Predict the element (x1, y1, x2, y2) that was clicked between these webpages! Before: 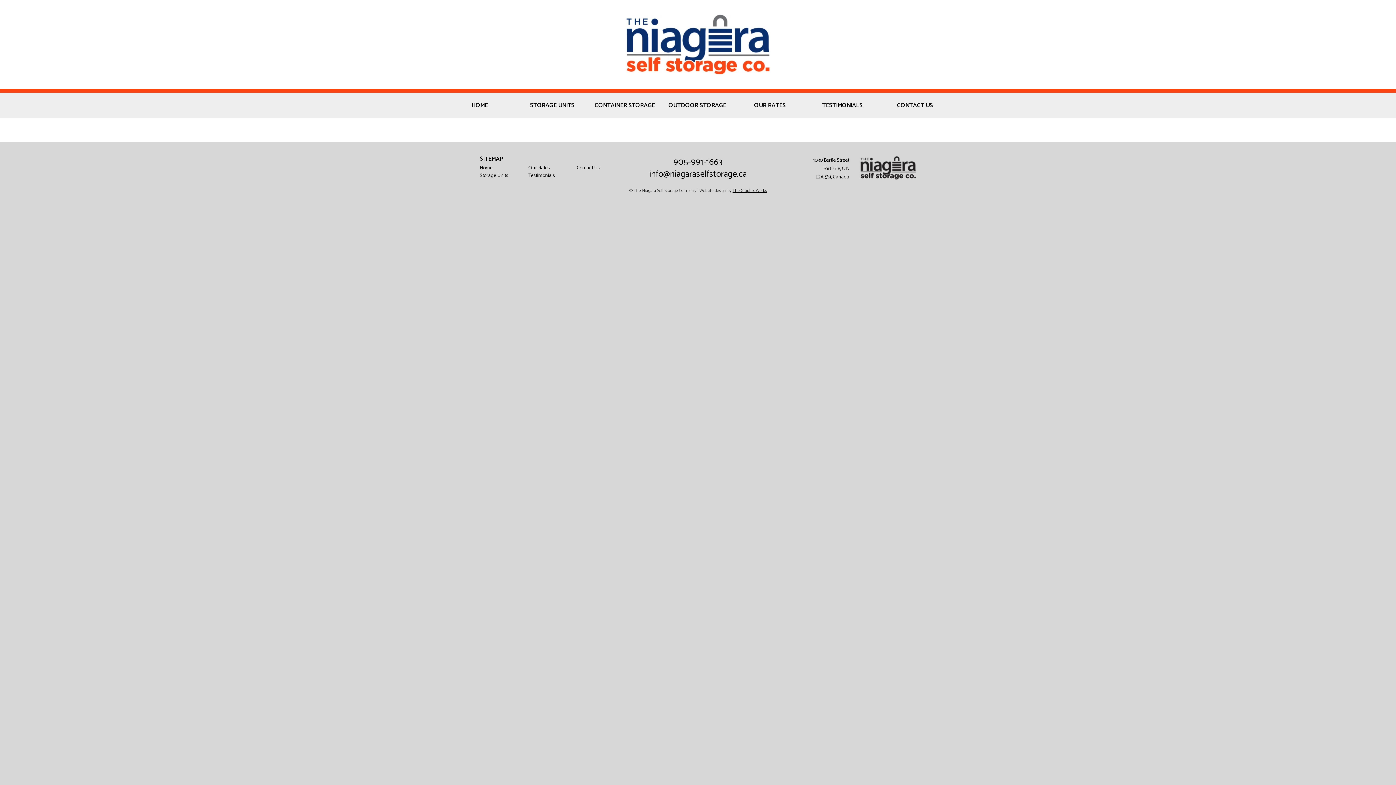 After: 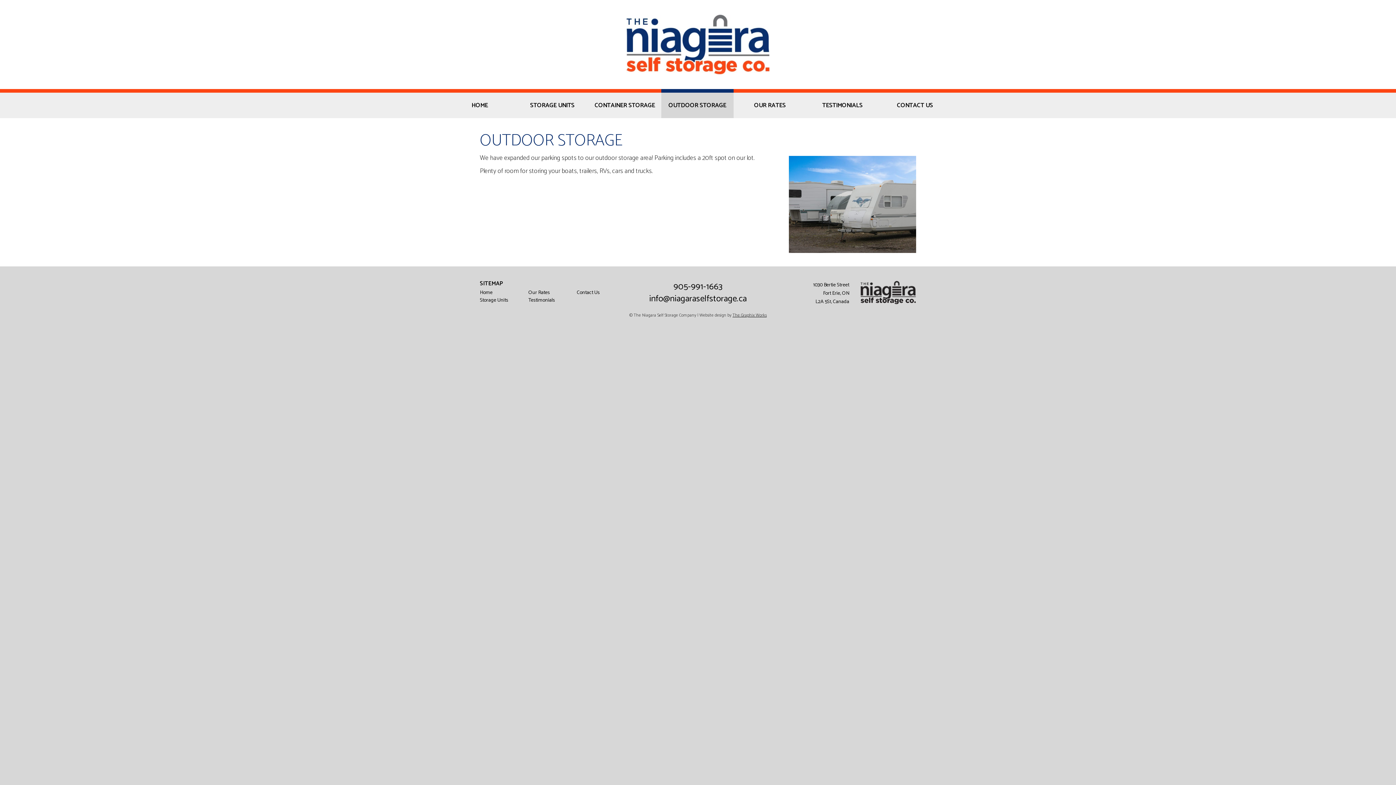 Action: label: OUTDOOR STORAGE bbox: (661, 89, 733, 118)